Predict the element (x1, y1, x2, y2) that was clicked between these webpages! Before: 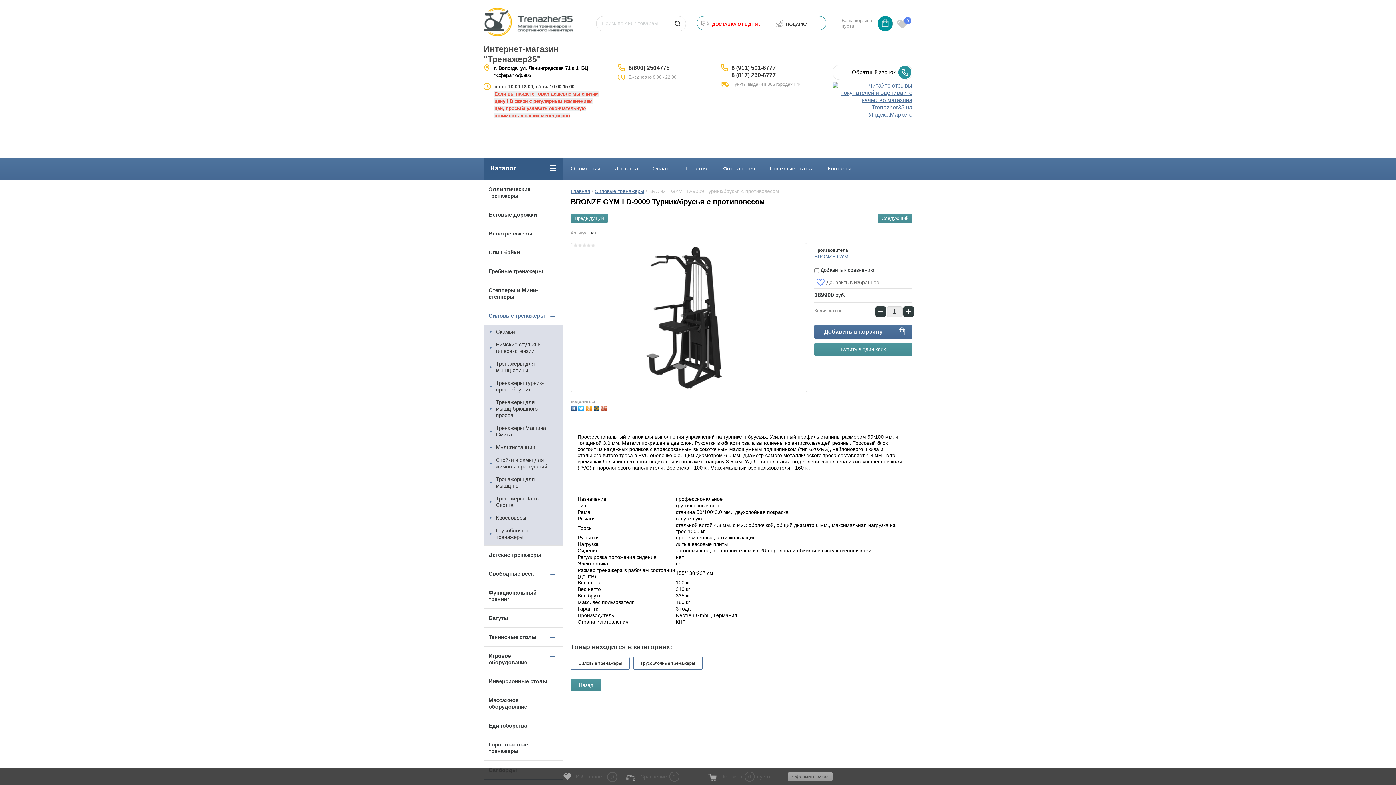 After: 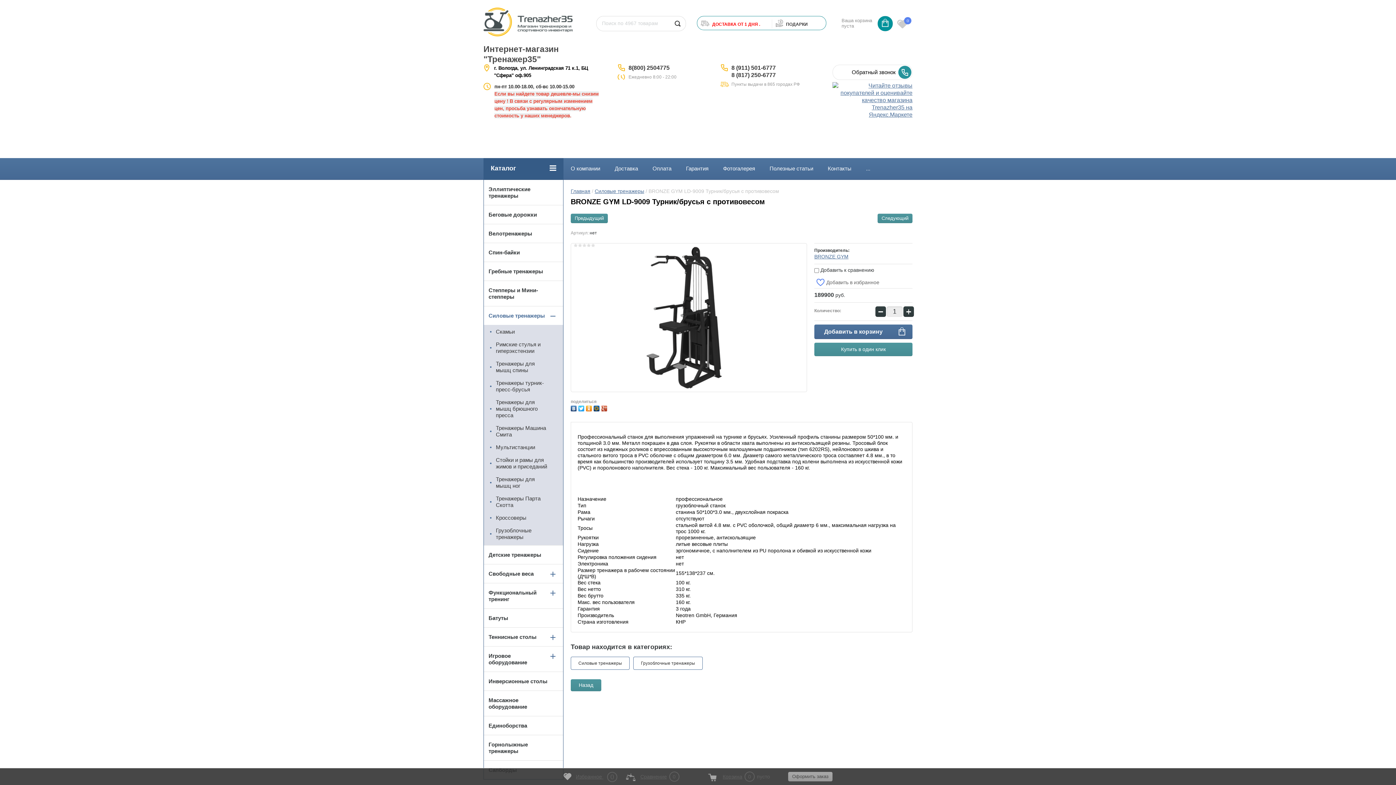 Action: bbox: (601, 404, 609, 411)